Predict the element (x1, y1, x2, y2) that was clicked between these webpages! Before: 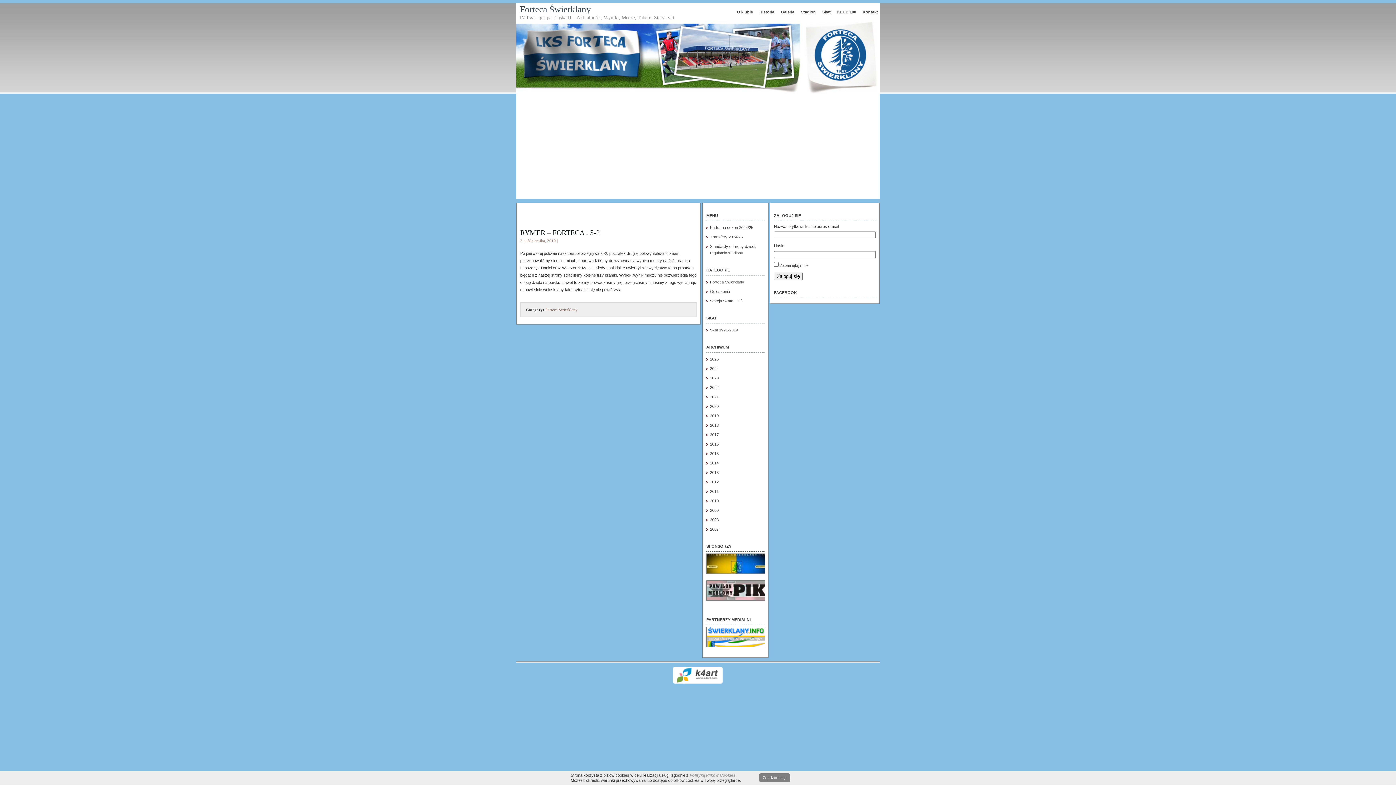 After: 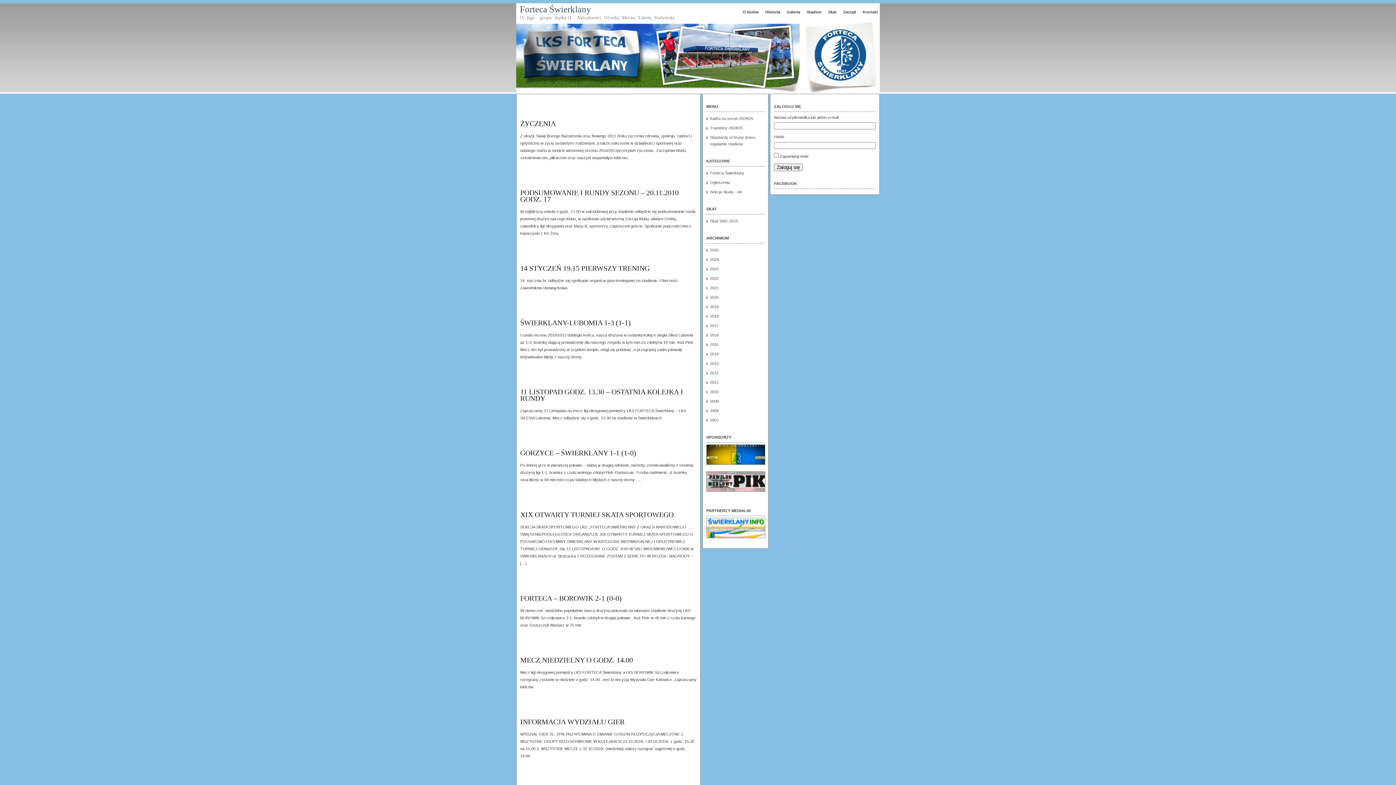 Action: label: 2010 bbox: (710, 498, 718, 503)